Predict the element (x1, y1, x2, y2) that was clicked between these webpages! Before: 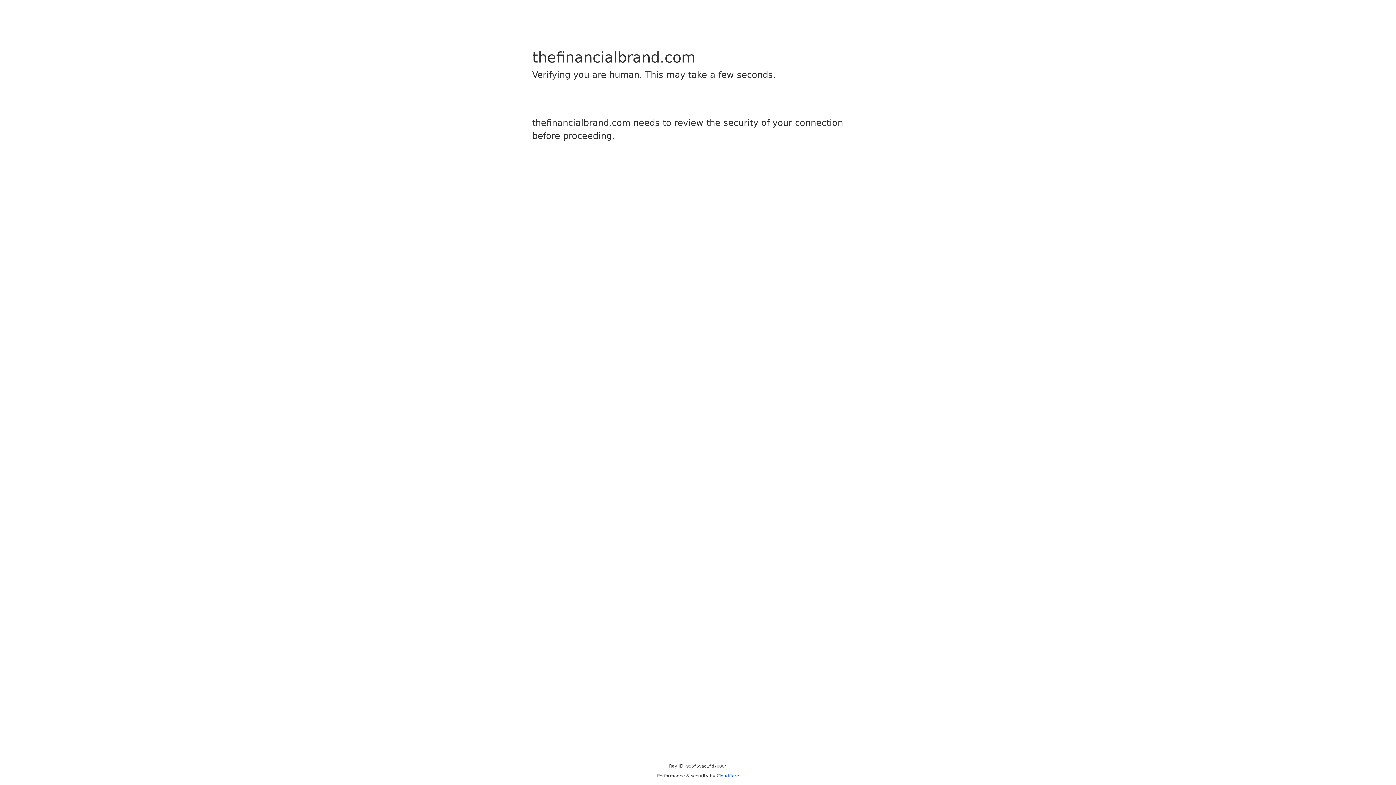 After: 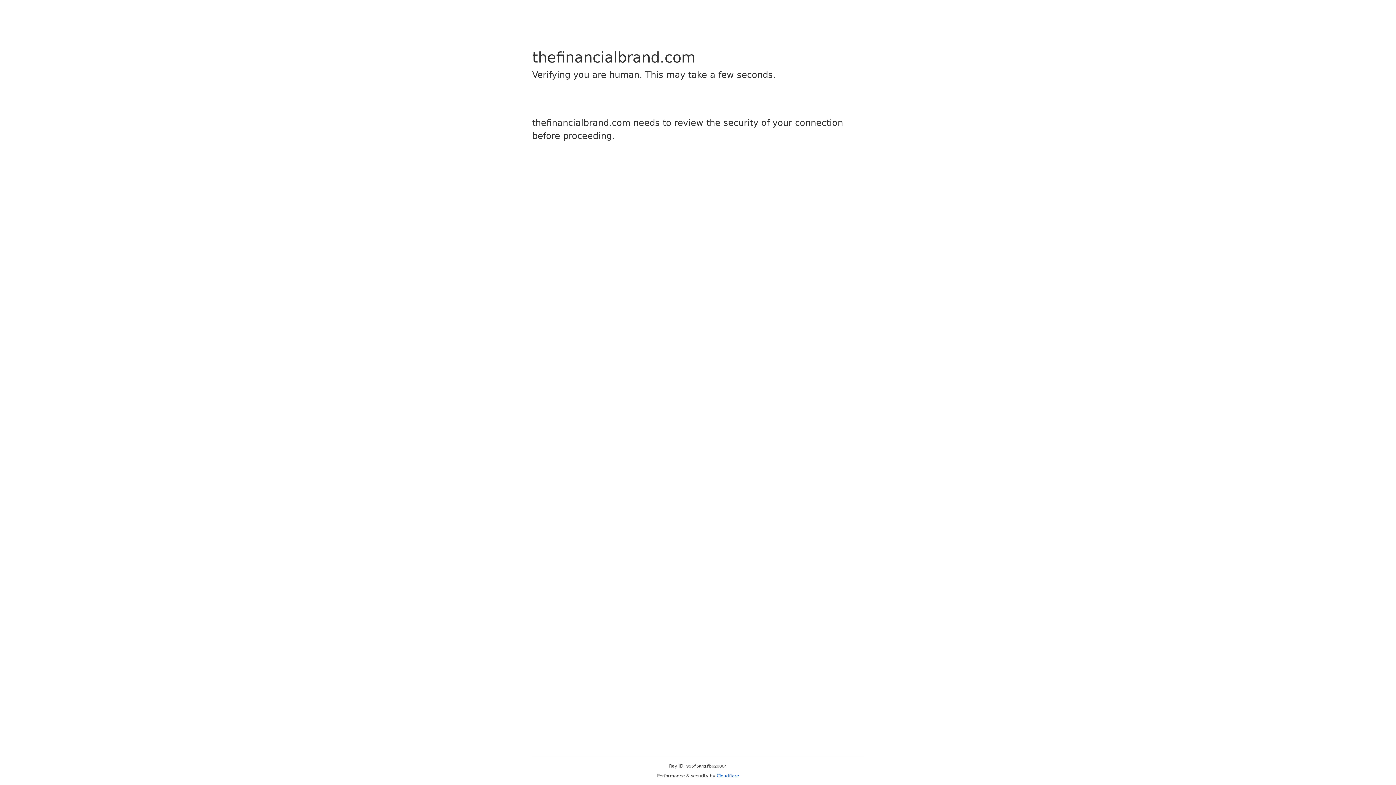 Action: label: Cloudflare bbox: (716, 773, 739, 778)